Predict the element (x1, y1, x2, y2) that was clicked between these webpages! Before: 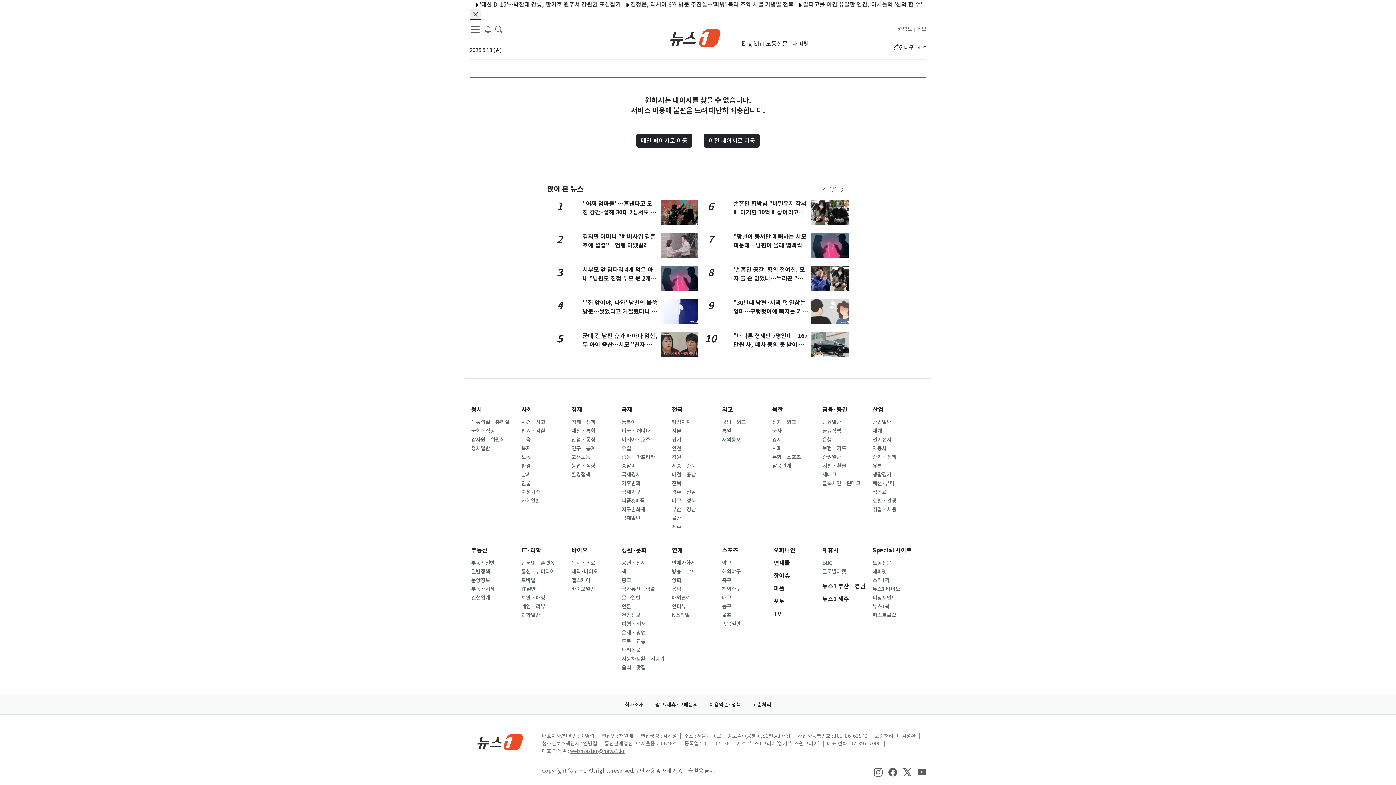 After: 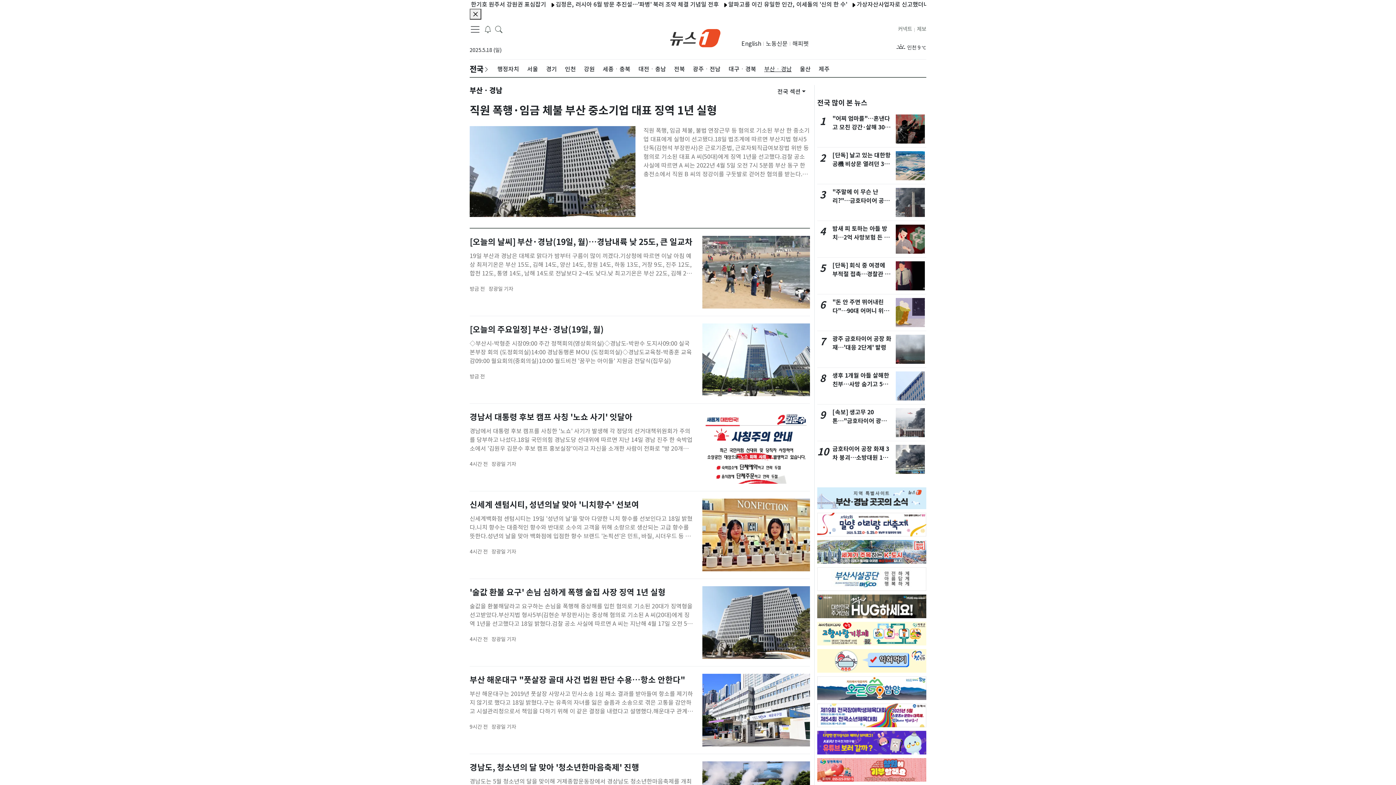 Action: label: 부산ㆍ경남 bbox: (672, 506, 696, 513)